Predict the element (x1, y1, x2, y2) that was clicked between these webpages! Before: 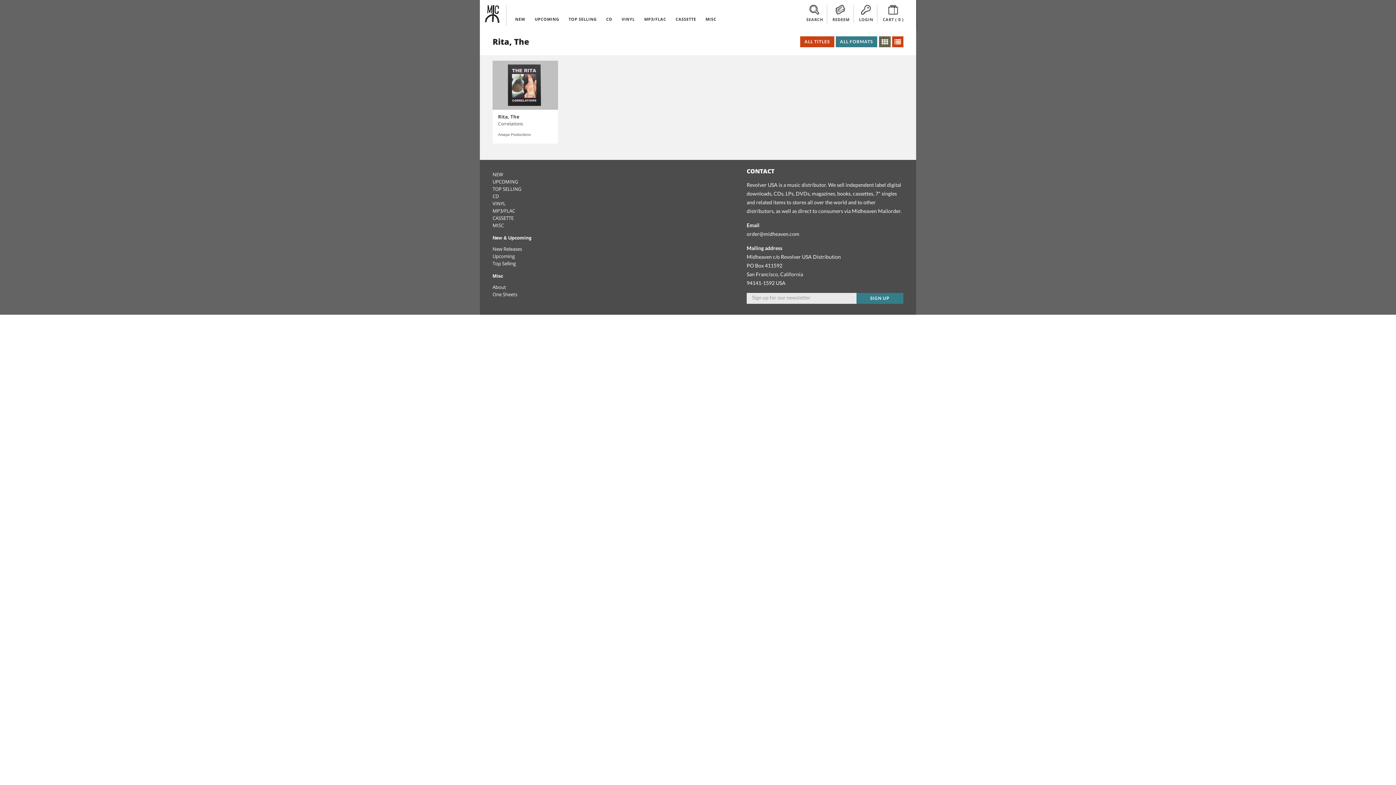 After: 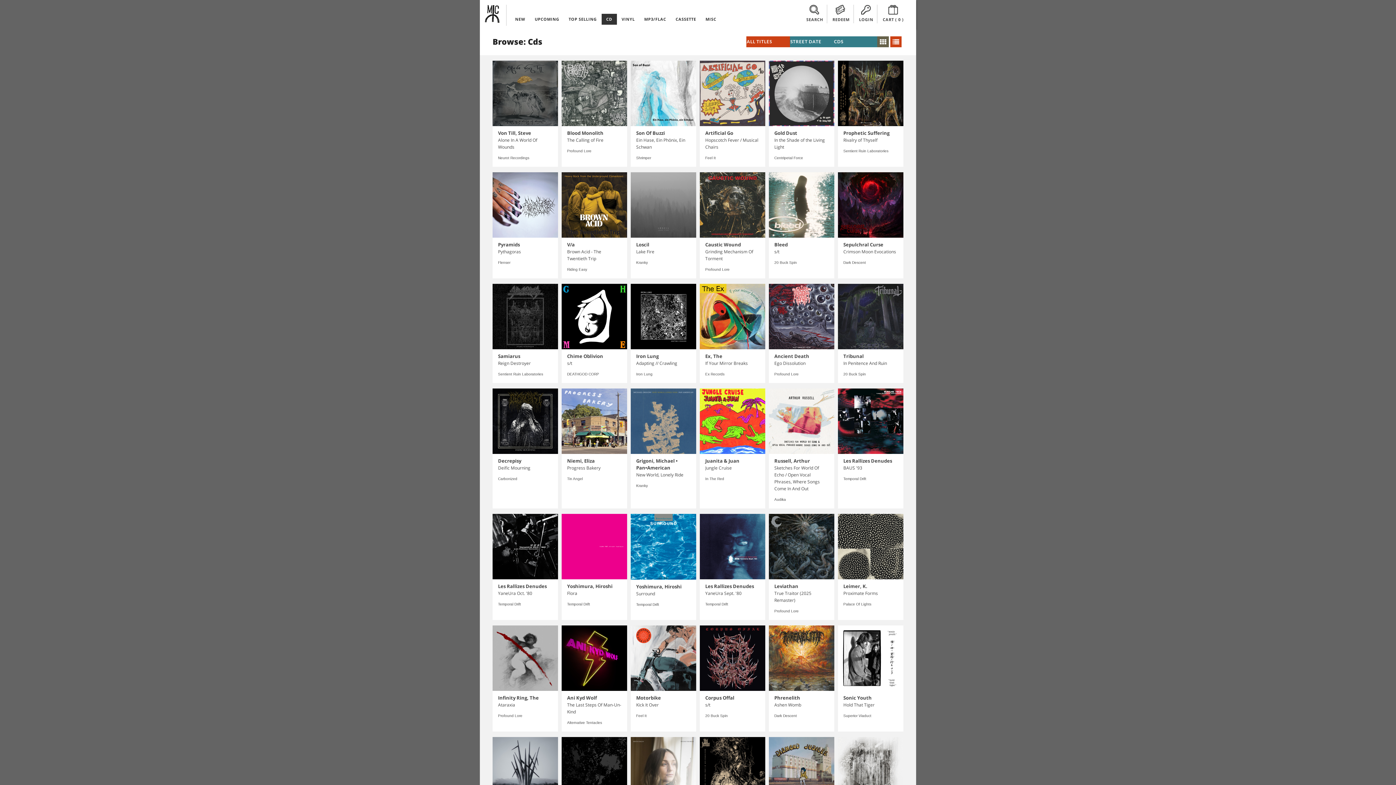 Action: bbox: (492, 193, 498, 199) label: CD